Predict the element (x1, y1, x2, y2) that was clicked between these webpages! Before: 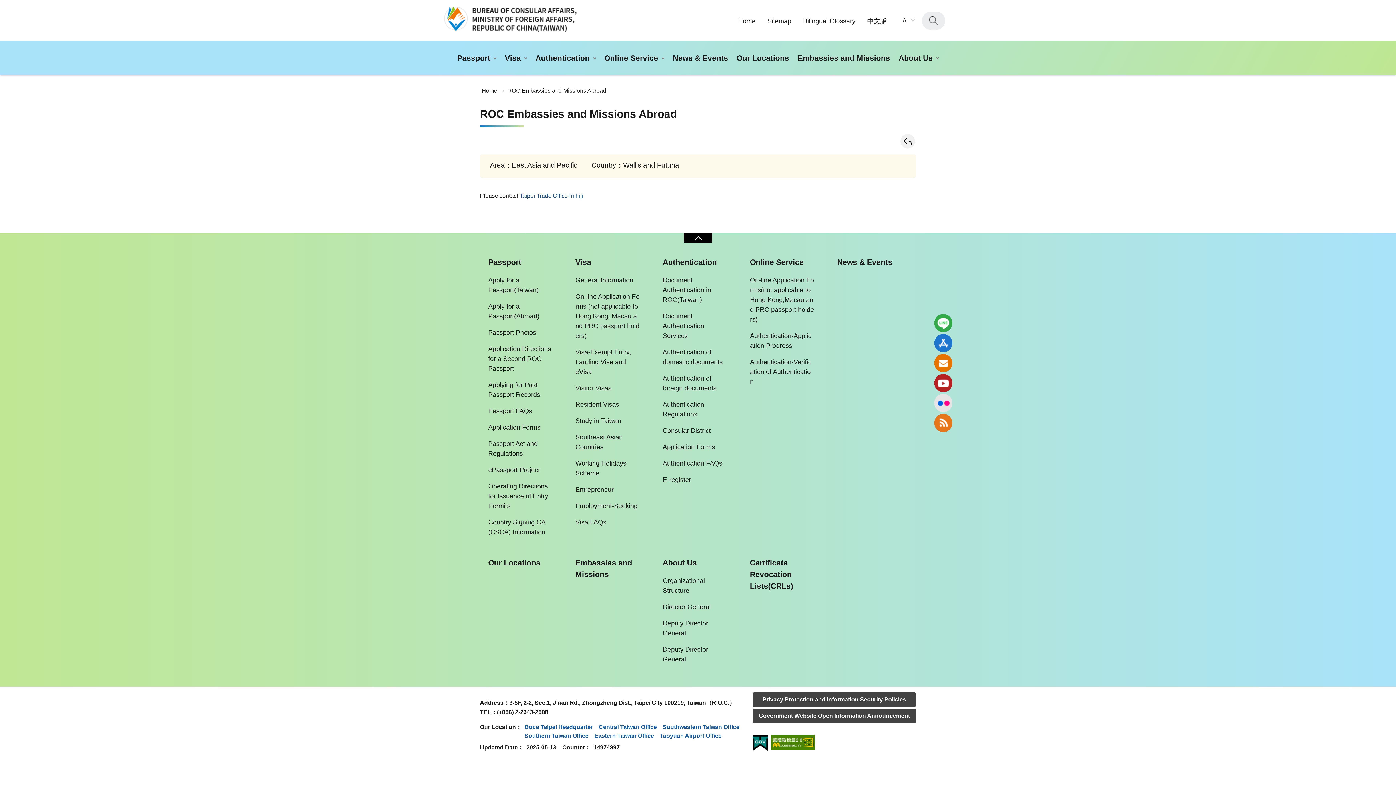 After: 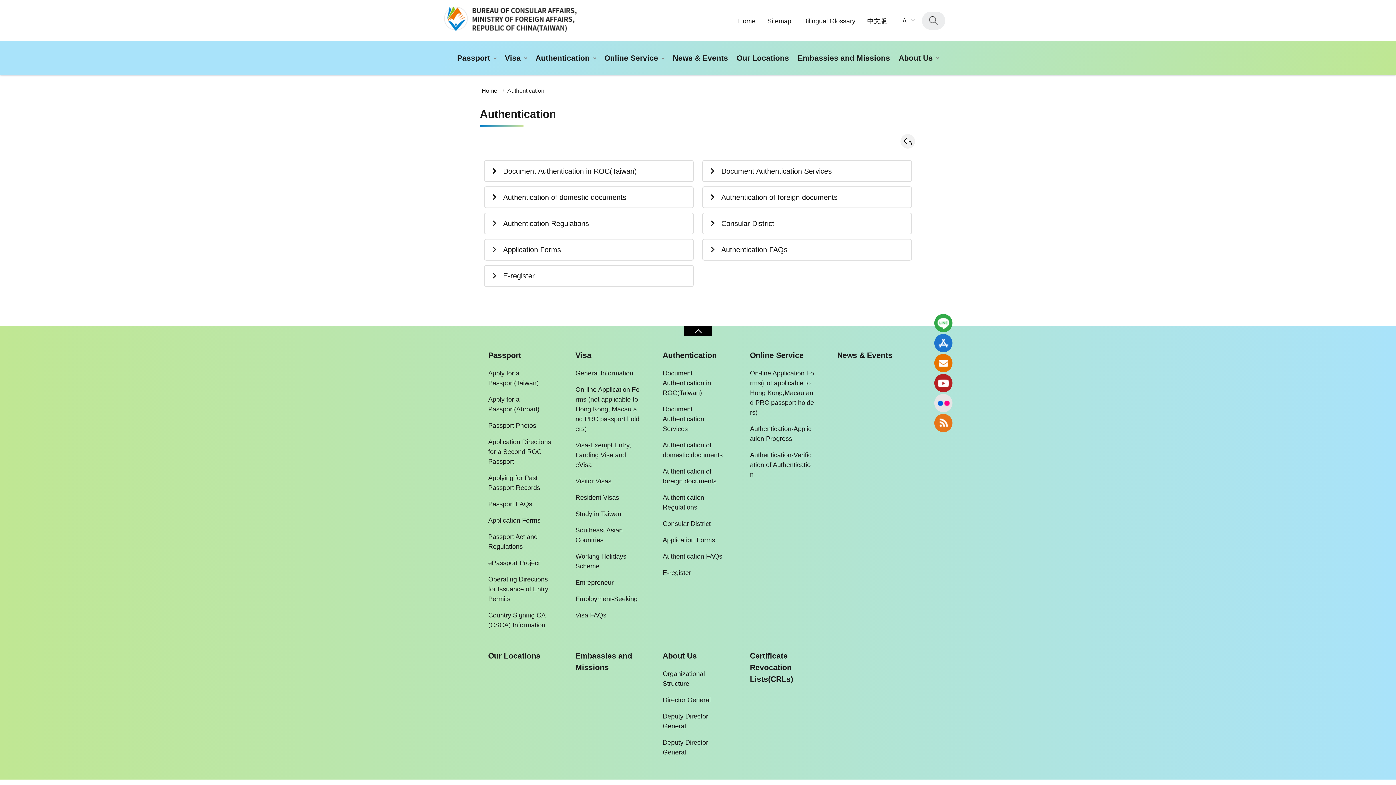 Action: bbox: (531, 46, 599, 69) label: Authentication